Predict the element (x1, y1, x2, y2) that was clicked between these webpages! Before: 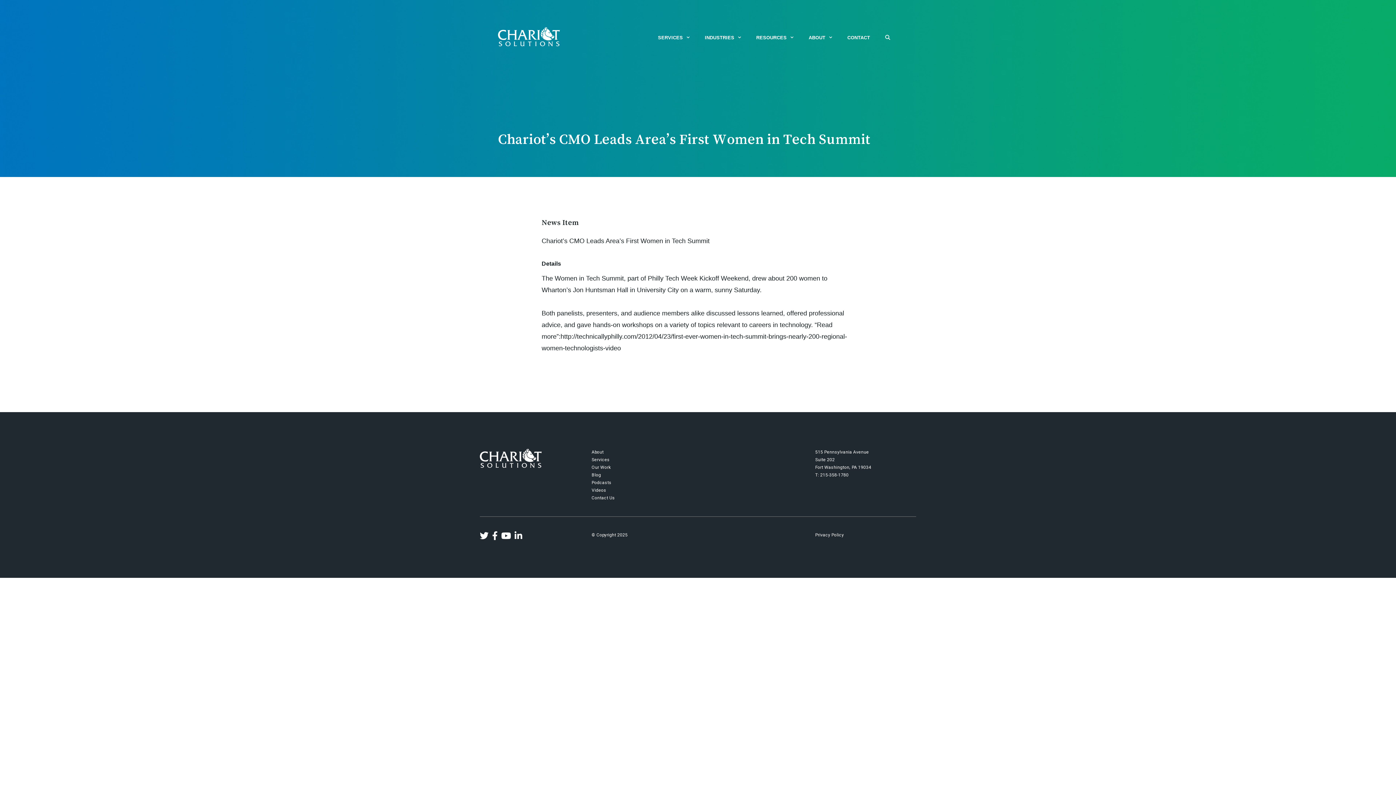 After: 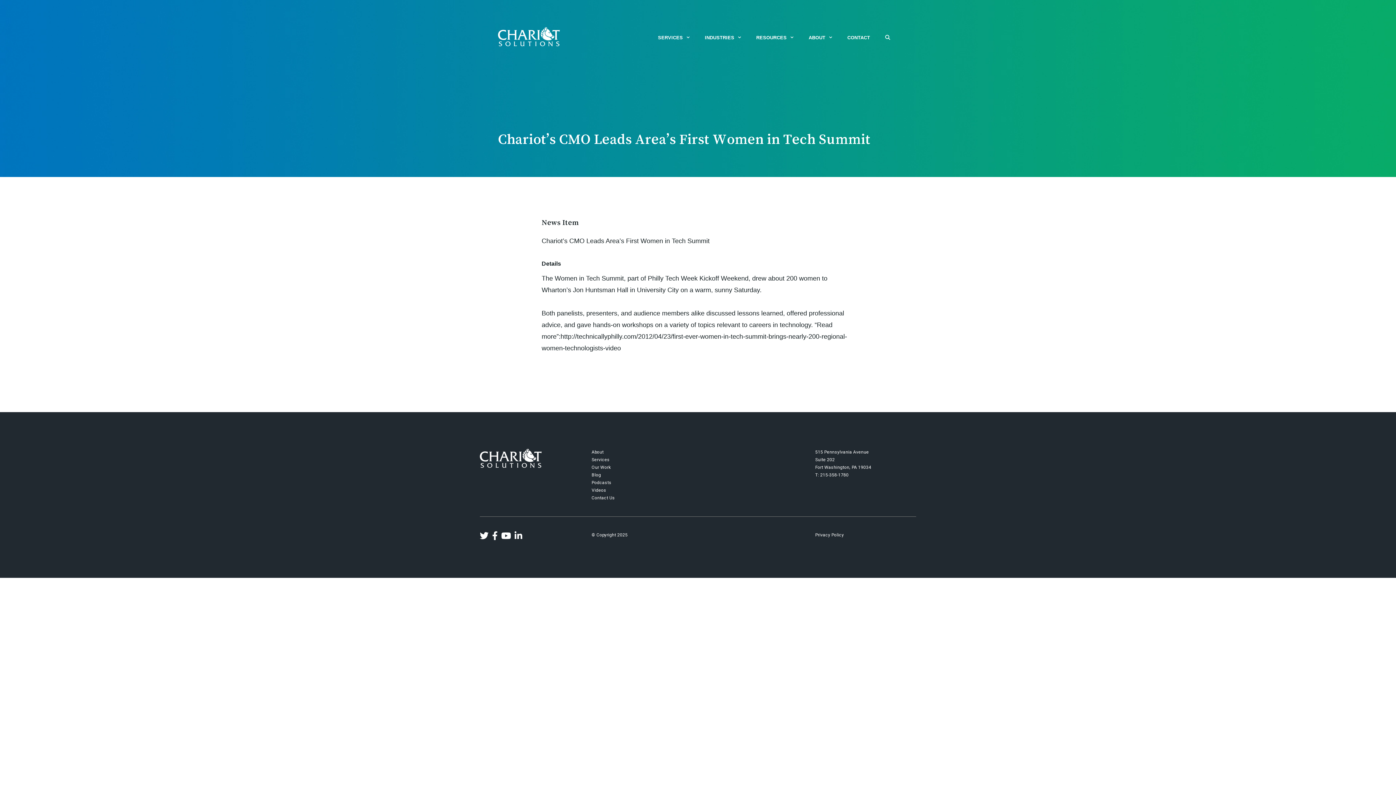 Action: bbox: (480, 535, 488, 540)